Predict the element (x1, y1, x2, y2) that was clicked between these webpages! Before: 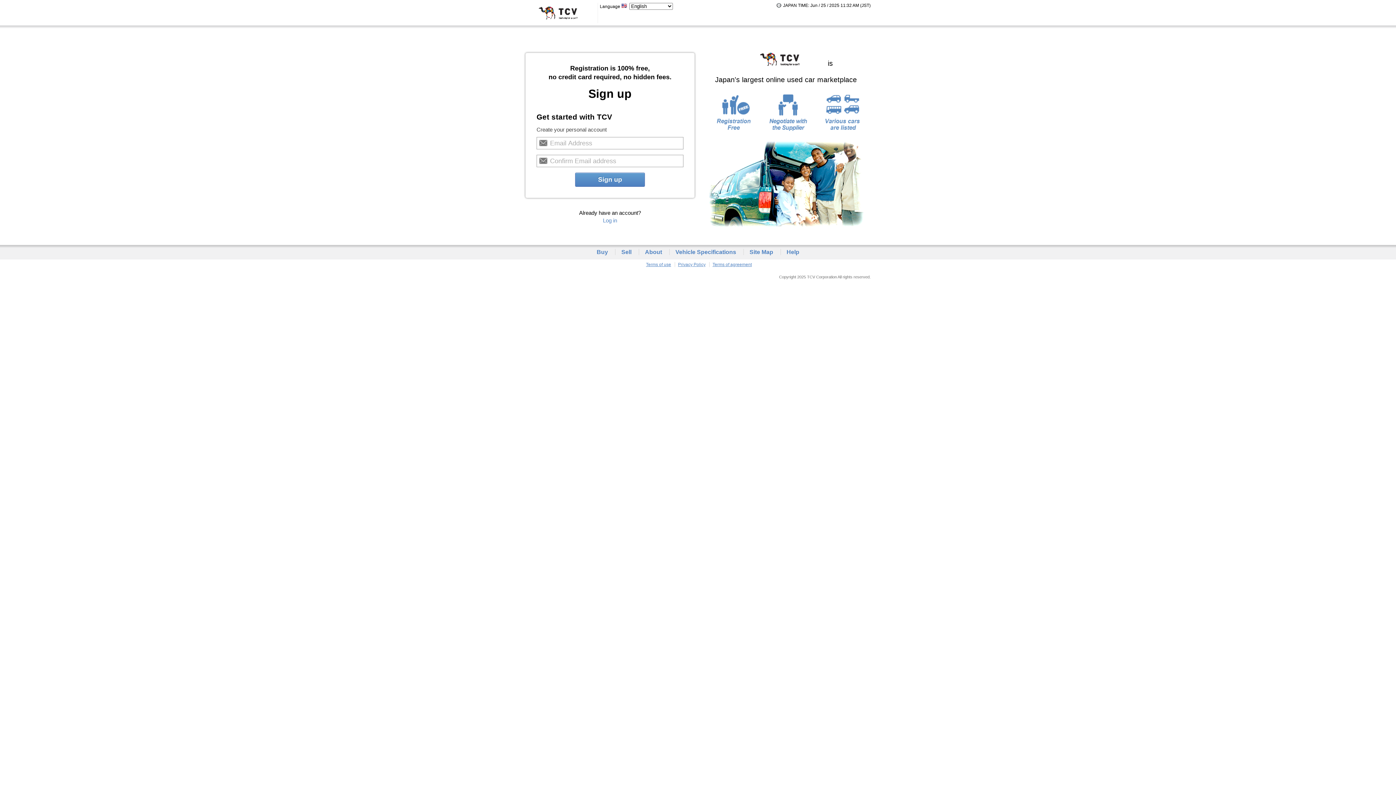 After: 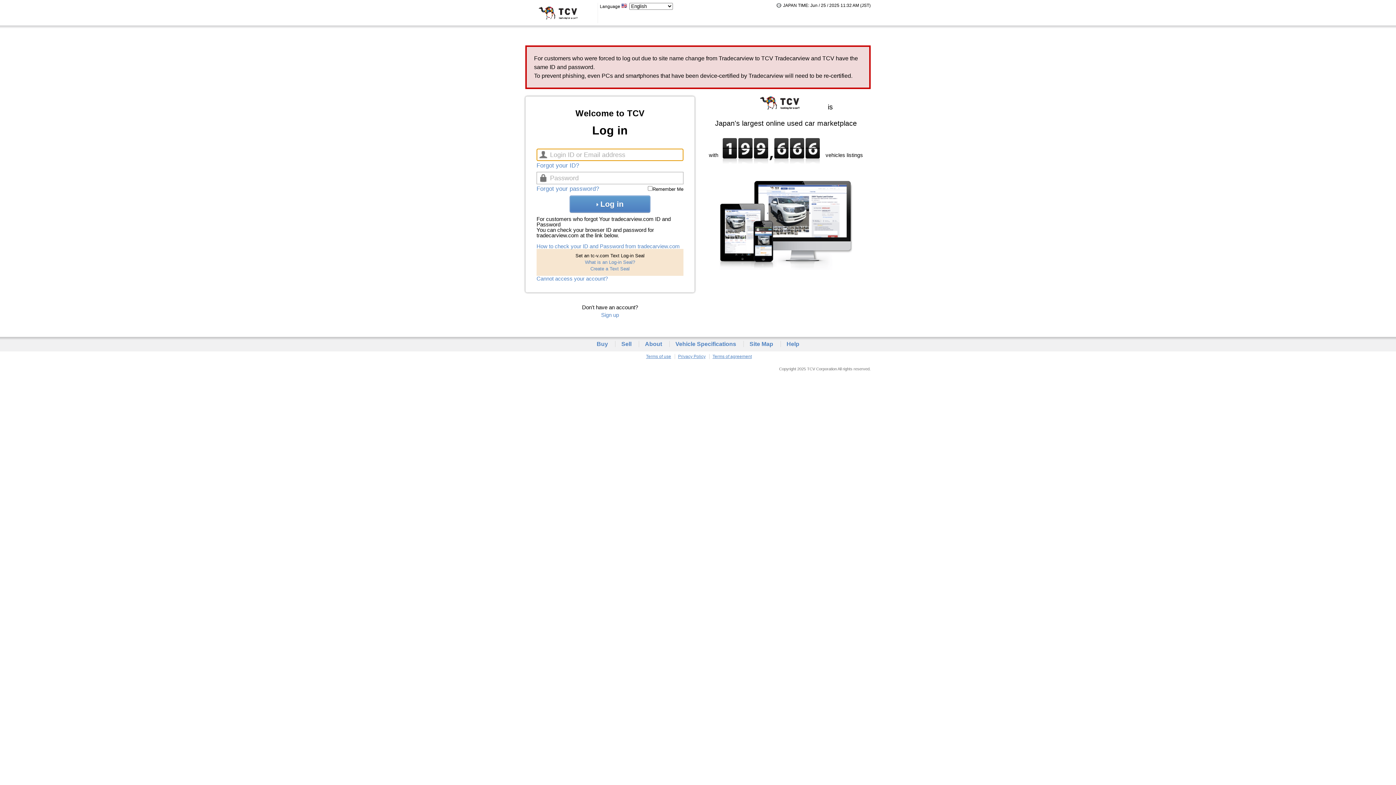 Action: bbox: (603, 217, 617, 223) label: Log in